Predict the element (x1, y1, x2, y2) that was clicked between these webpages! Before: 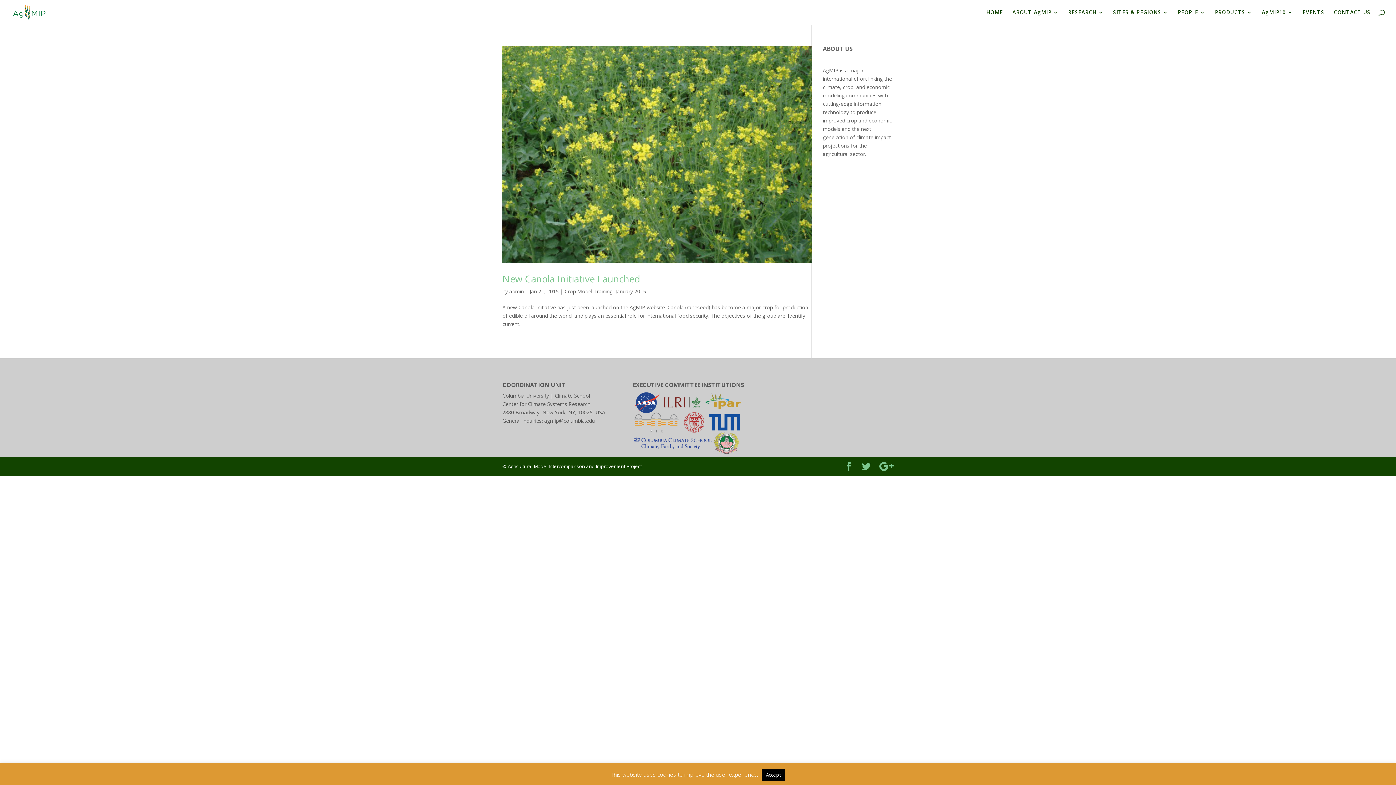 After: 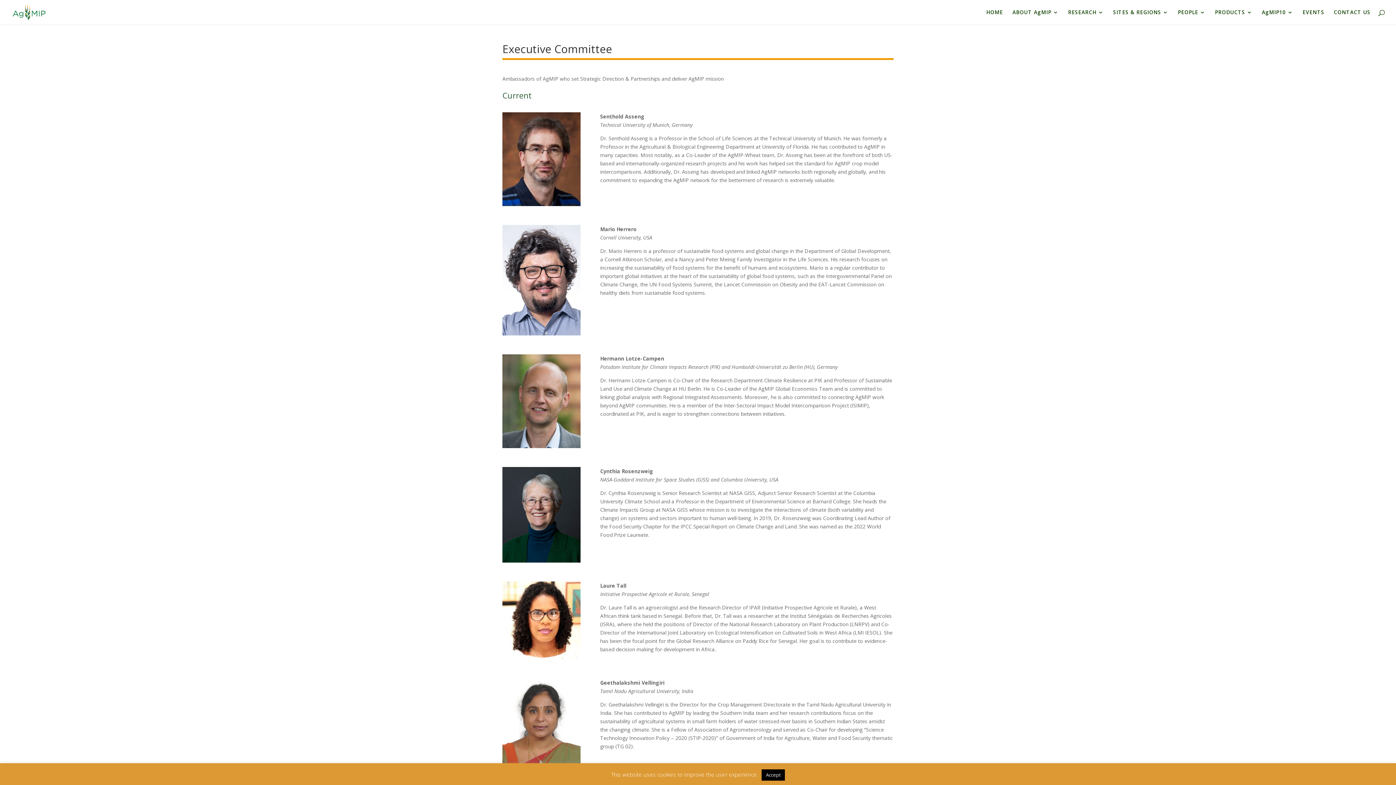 Action: bbox: (632, 380, 744, 388) label: EXECUTIVE COMMITTEE INSTITUTIONS